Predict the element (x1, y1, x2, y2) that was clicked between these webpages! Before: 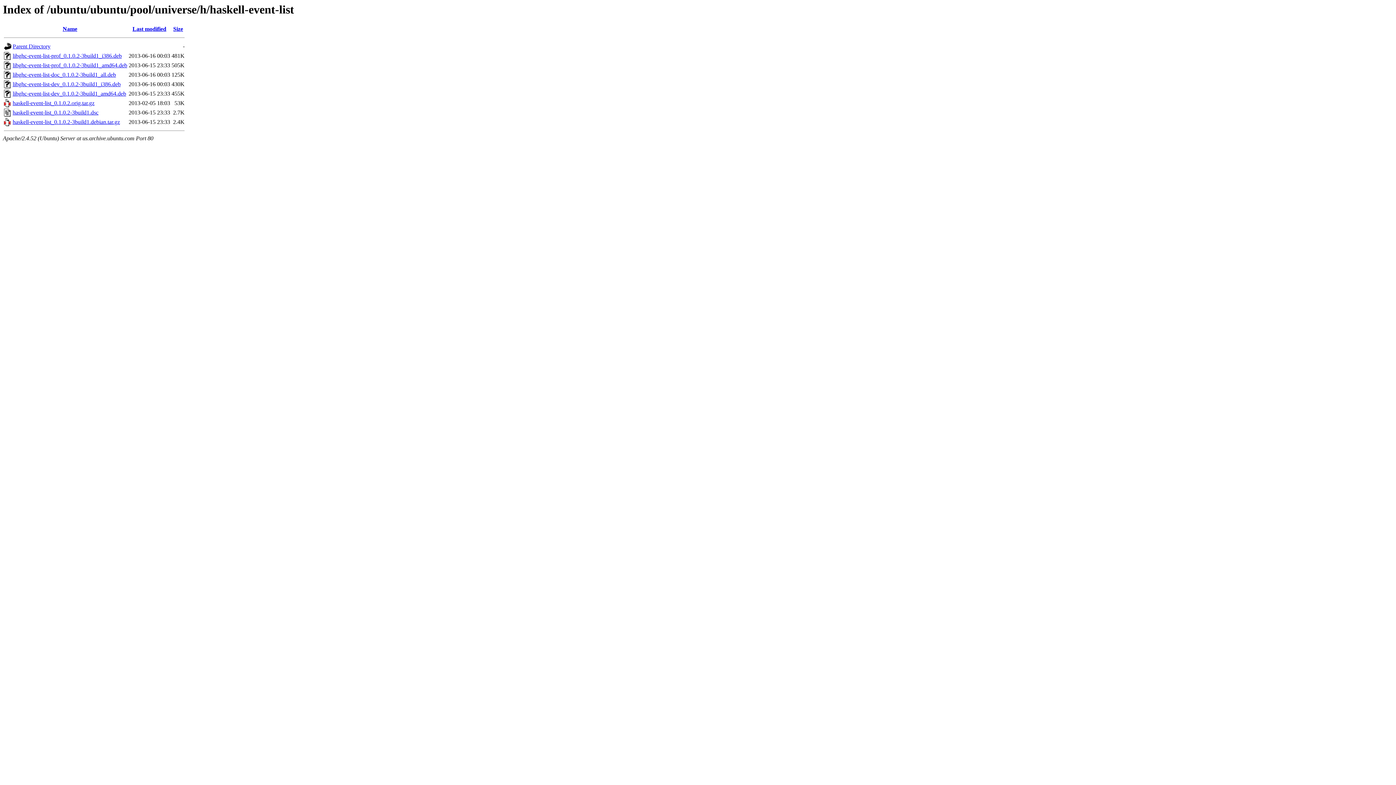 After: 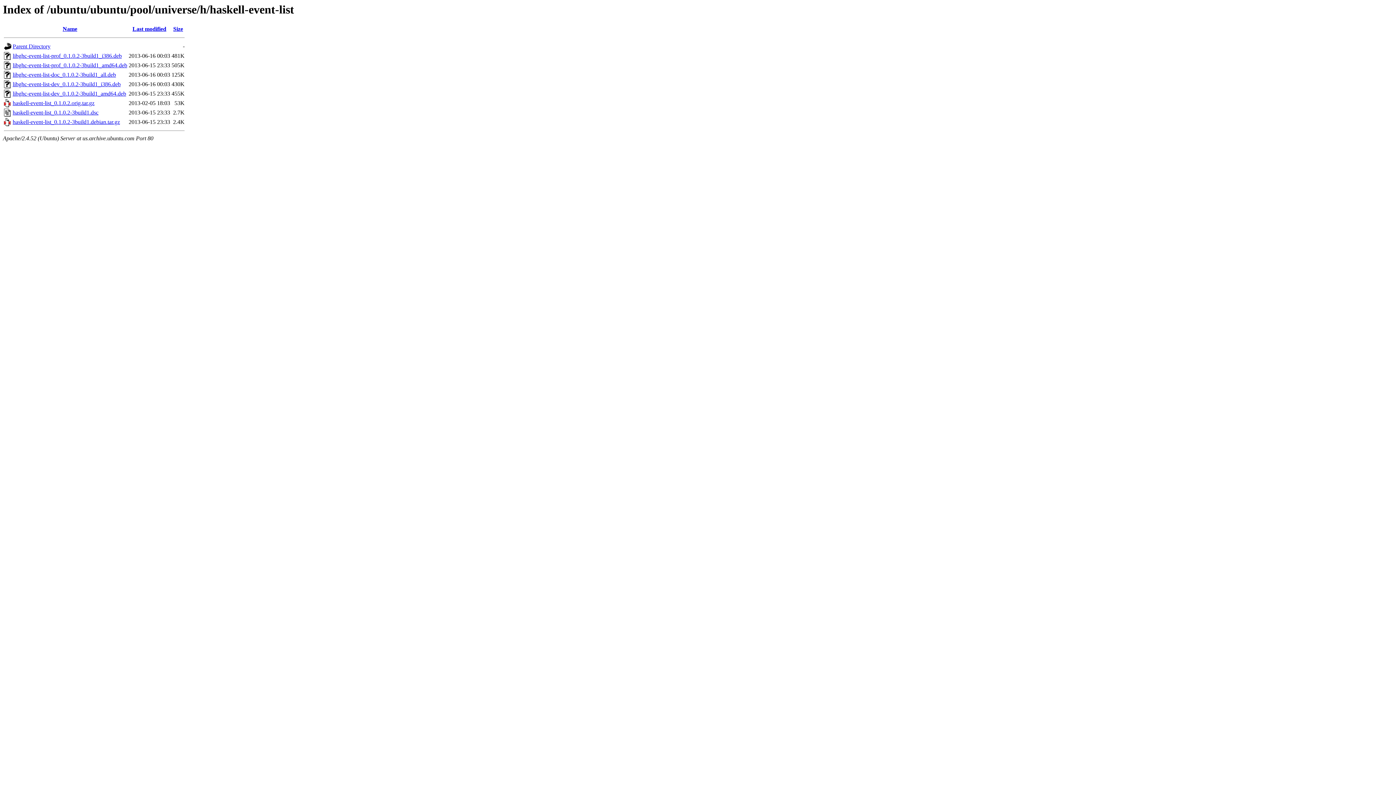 Action: bbox: (12, 62, 127, 68) label: libghc-event-list-prof_0.1.0.2-3build1_amd64.deb